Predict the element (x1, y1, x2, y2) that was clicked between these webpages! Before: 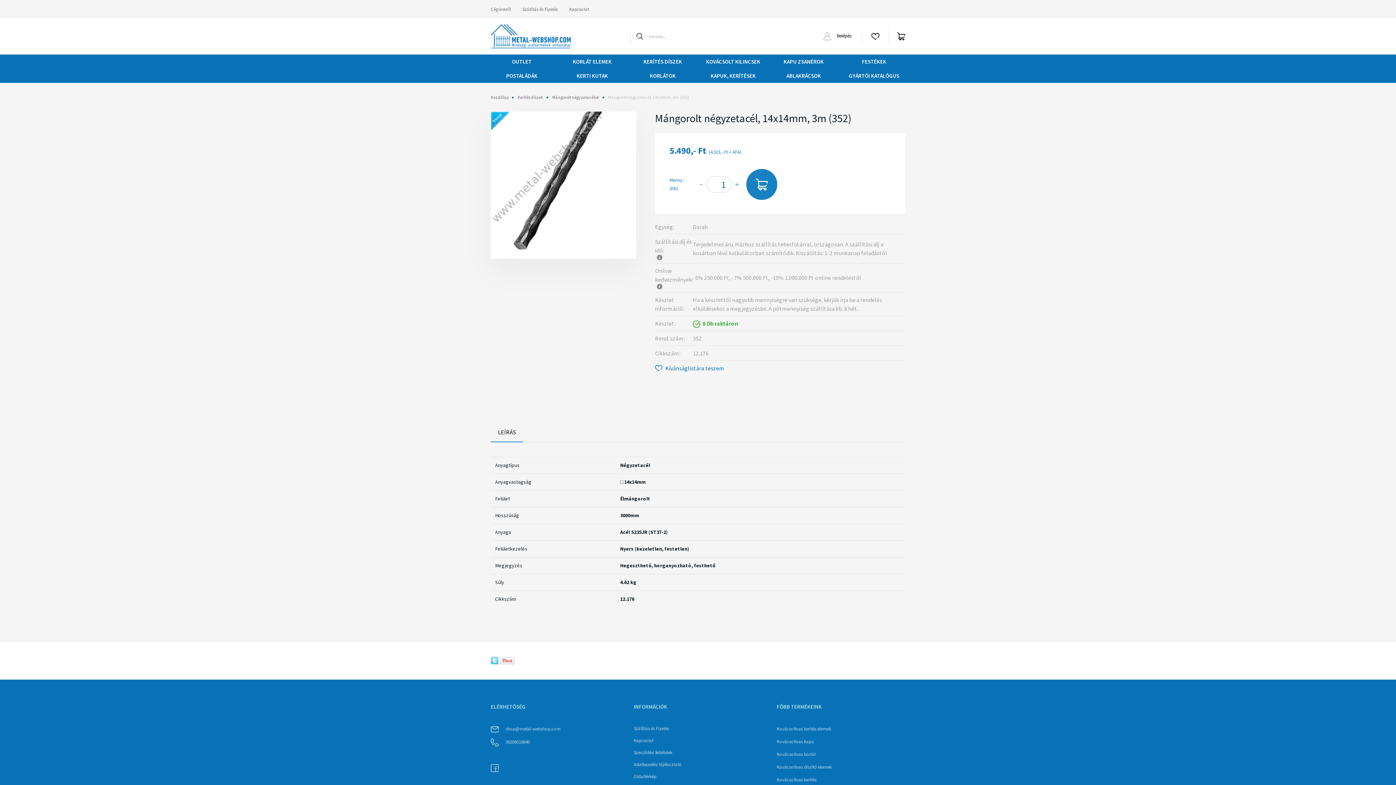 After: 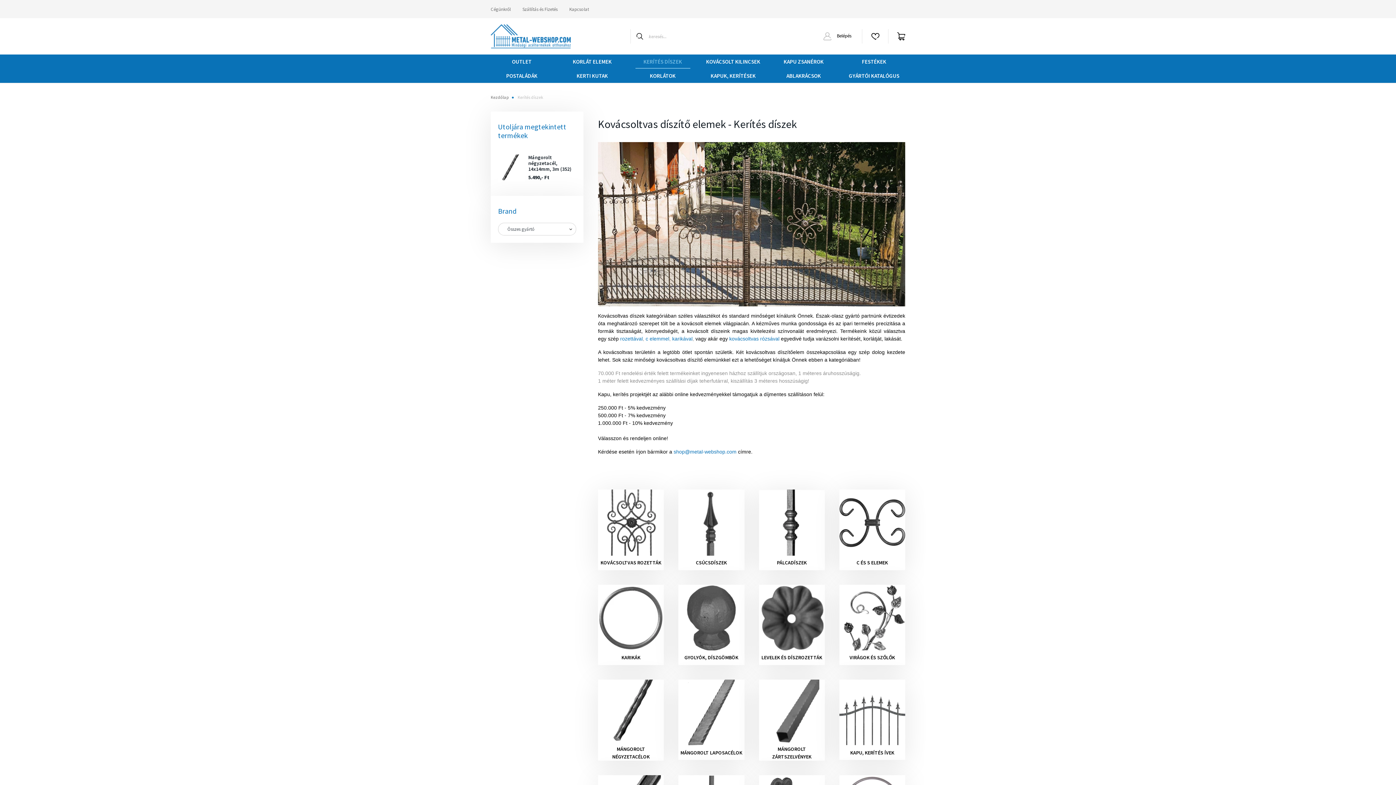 Action: bbox: (517, 94, 543, 100) label: Kerítés díszek